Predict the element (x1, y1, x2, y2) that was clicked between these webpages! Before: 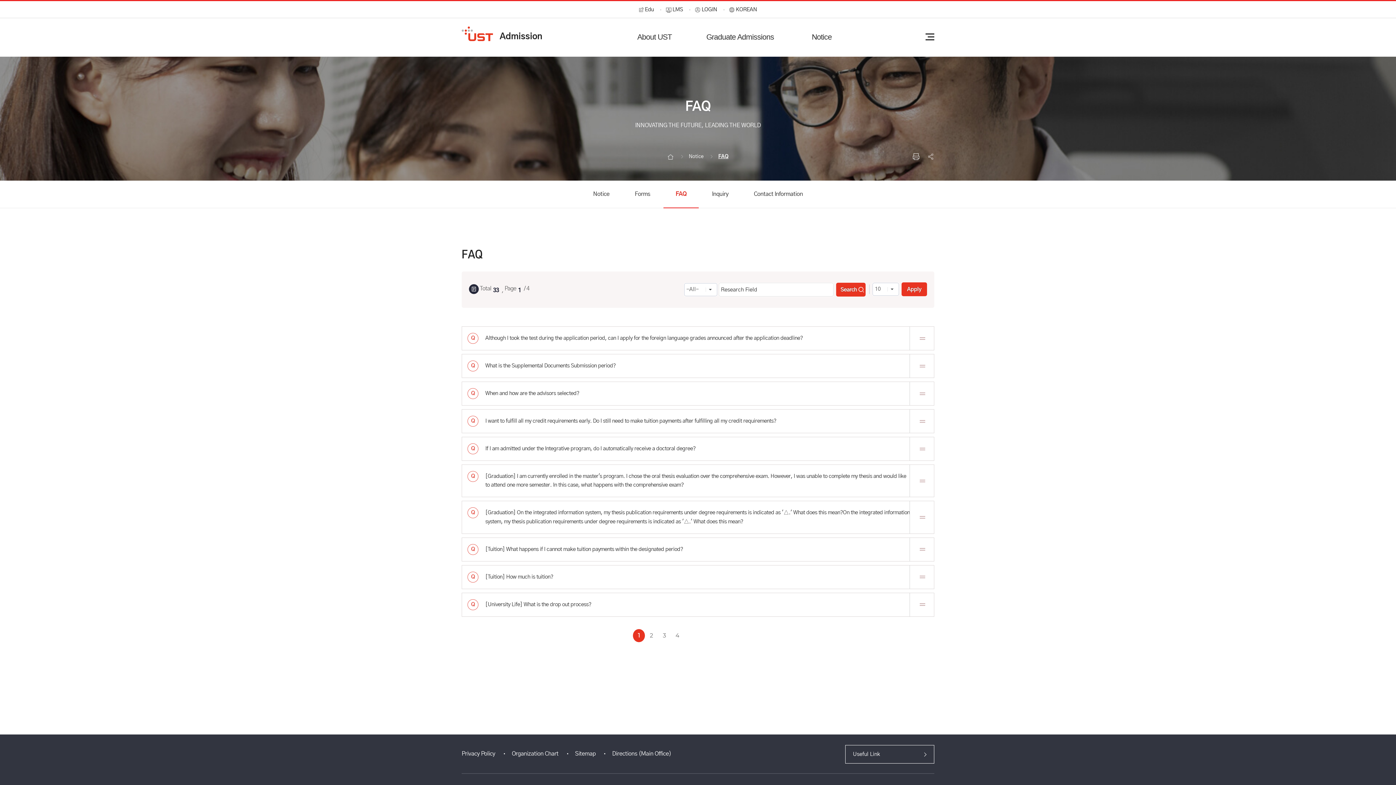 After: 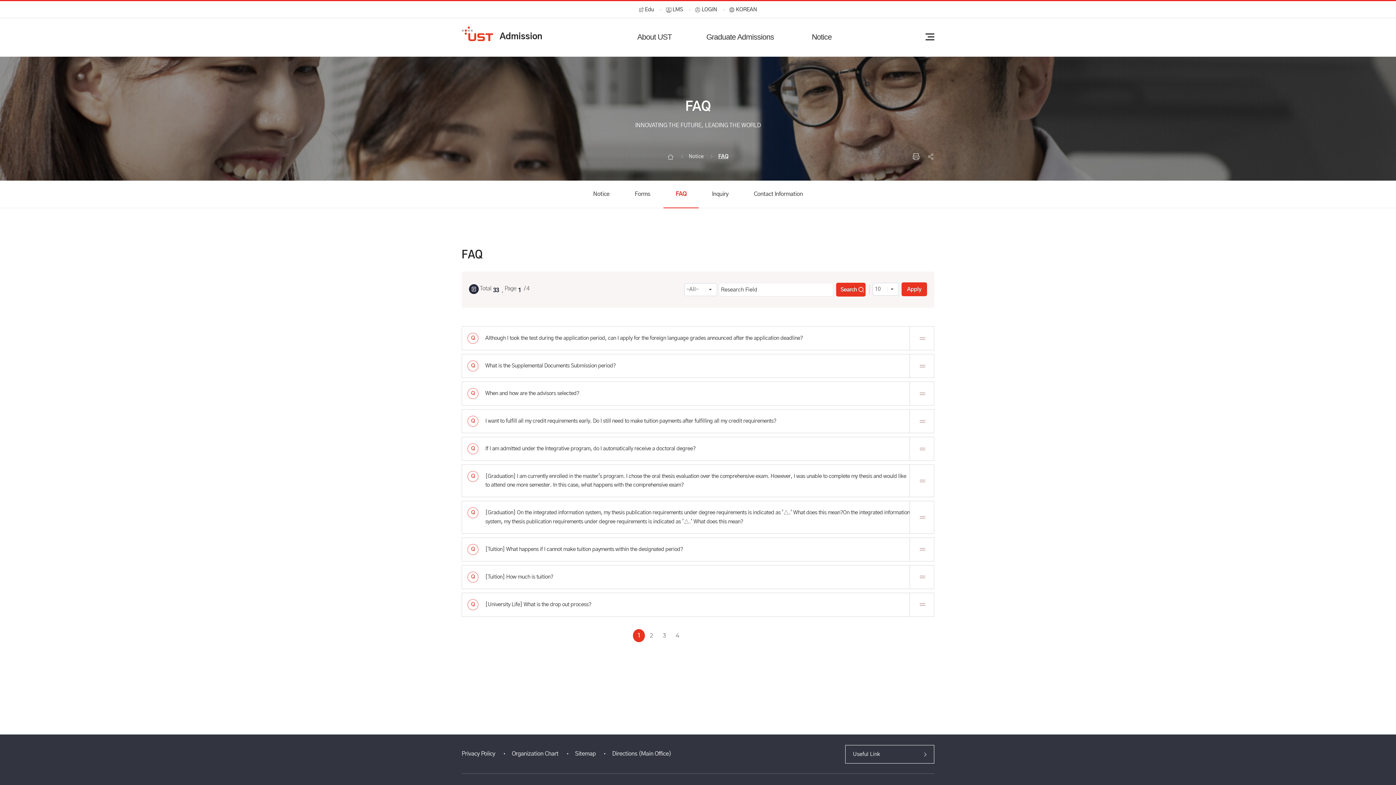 Action: bbox: (504, 734, 566, 773) label: Organization Chart